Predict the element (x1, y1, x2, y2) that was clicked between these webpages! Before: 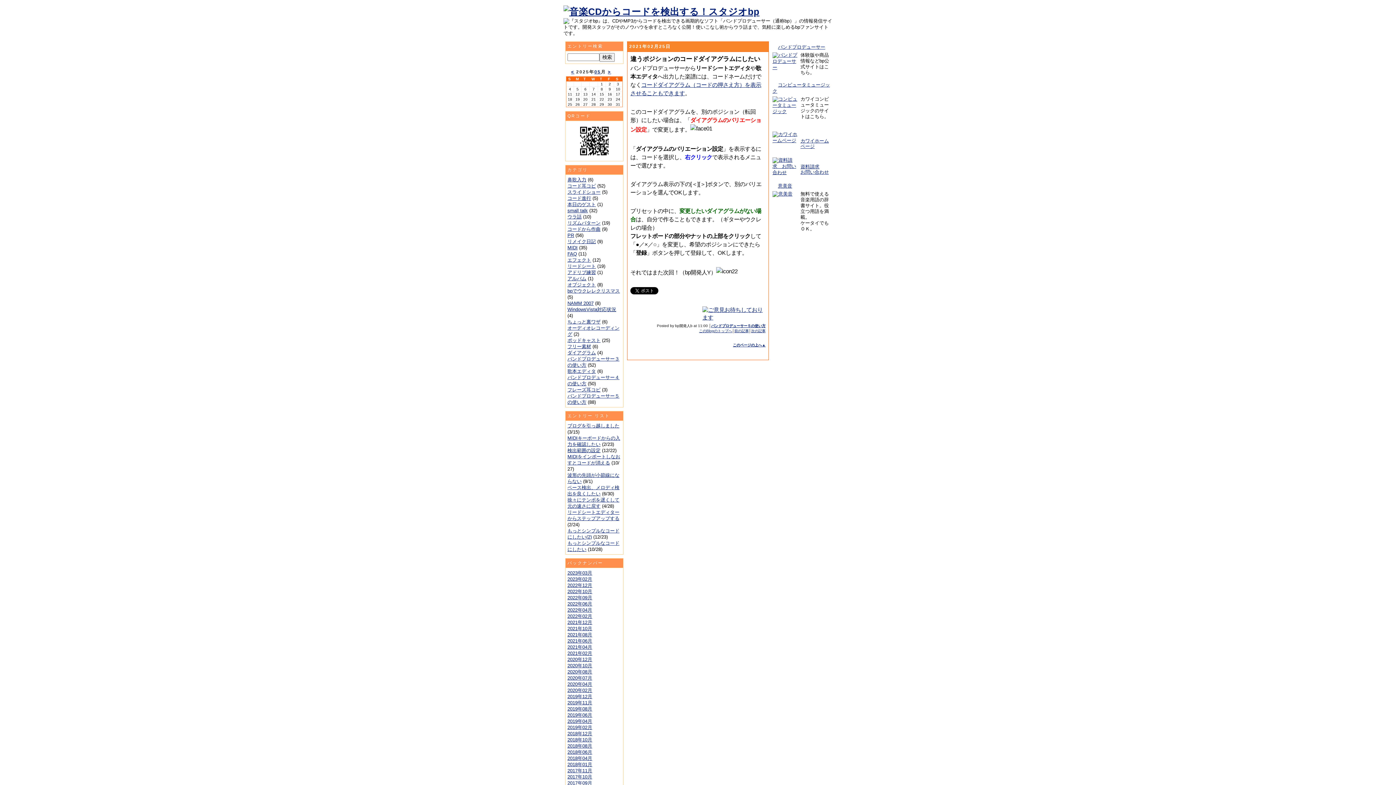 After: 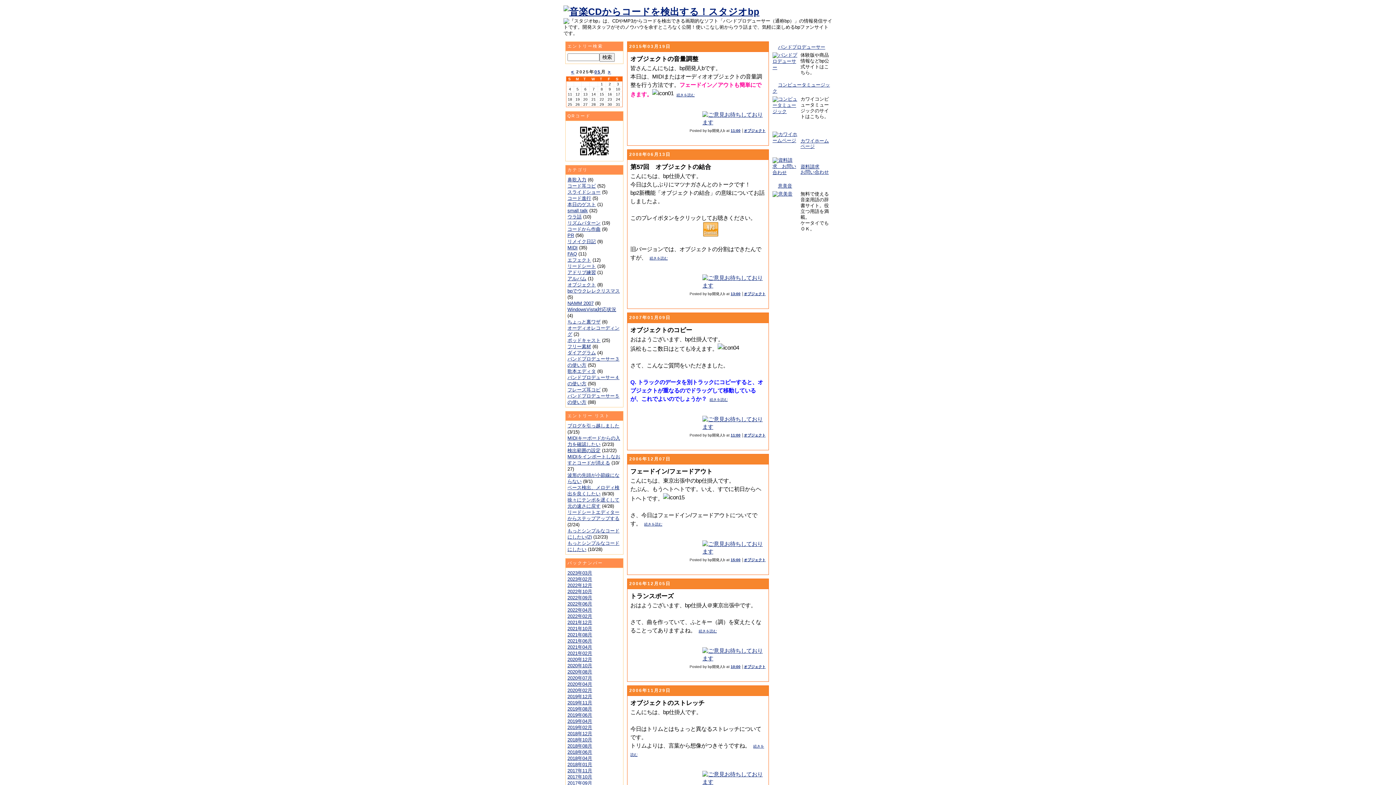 Action: bbox: (567, 282, 596, 287) label: オブジェクト